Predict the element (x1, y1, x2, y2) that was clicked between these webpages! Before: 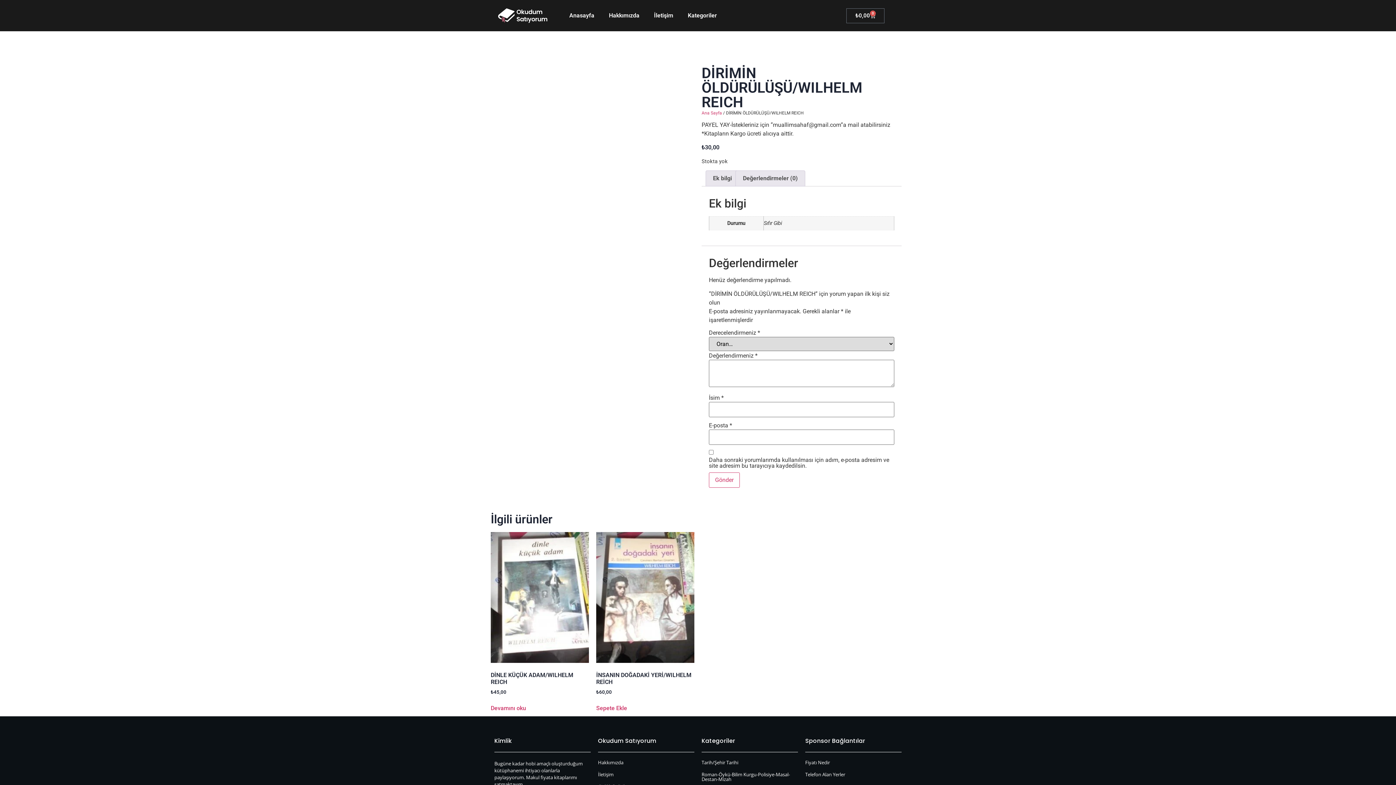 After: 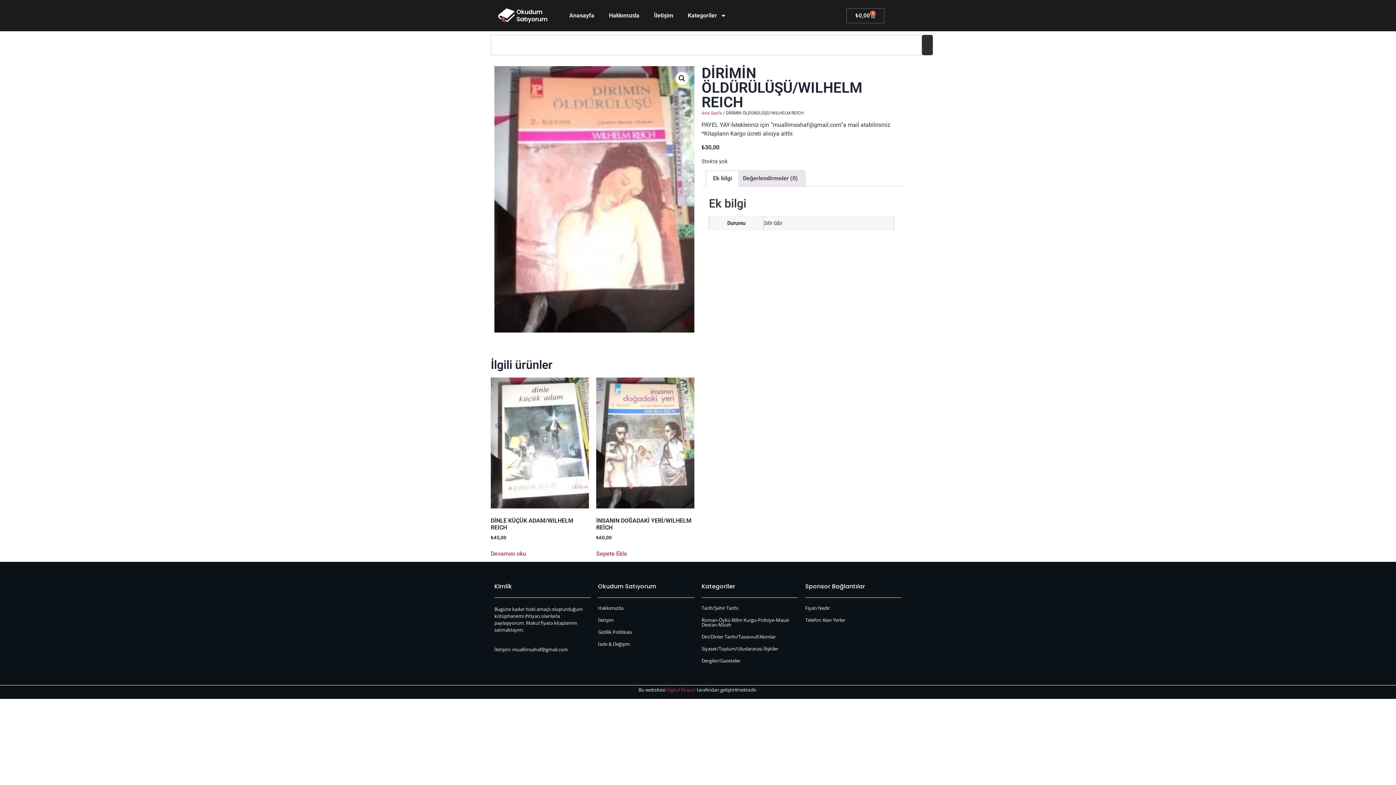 Action: bbox: (706, 170, 739, 186) label: Ek bilgi